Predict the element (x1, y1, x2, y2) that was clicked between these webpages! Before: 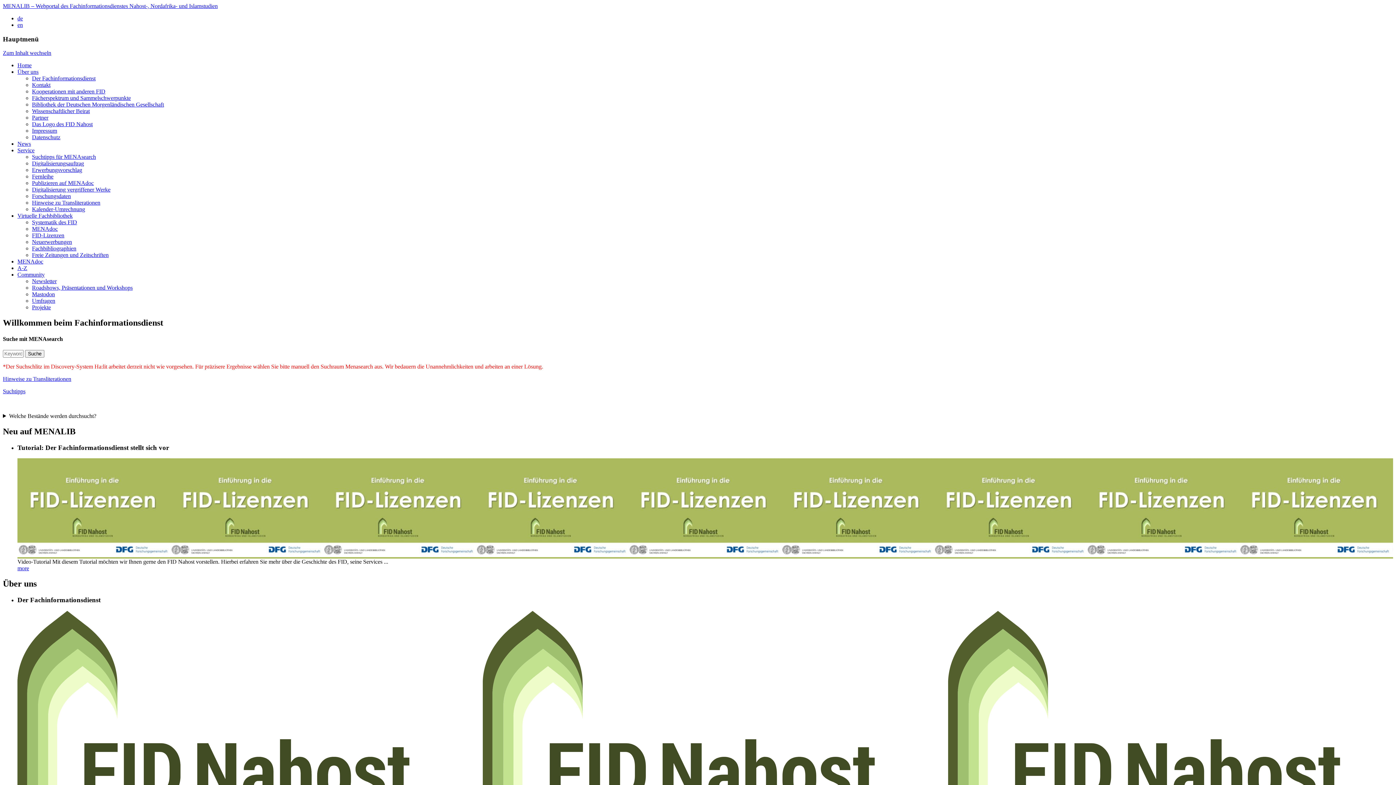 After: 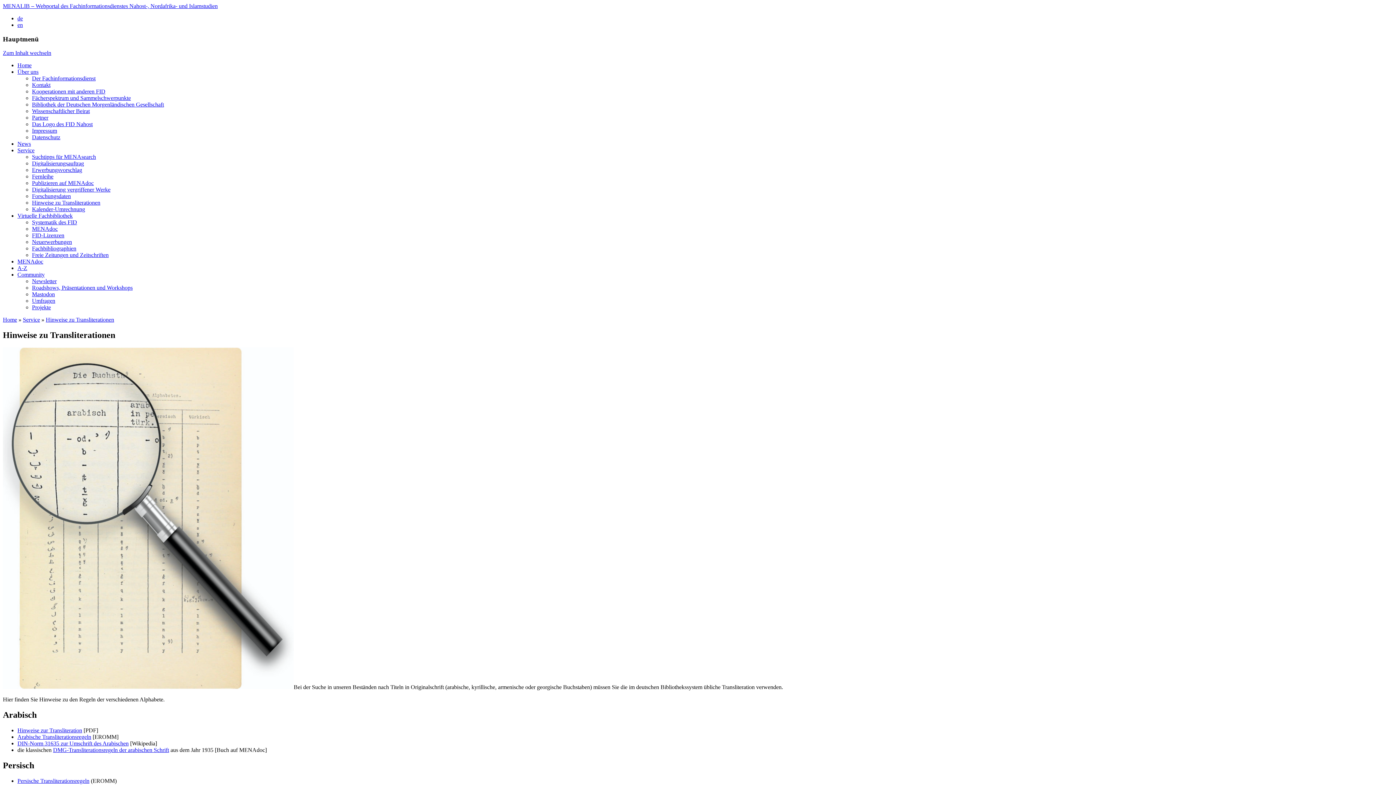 Action: bbox: (32, 199, 100, 205) label: Hinweise zu Transliterationen